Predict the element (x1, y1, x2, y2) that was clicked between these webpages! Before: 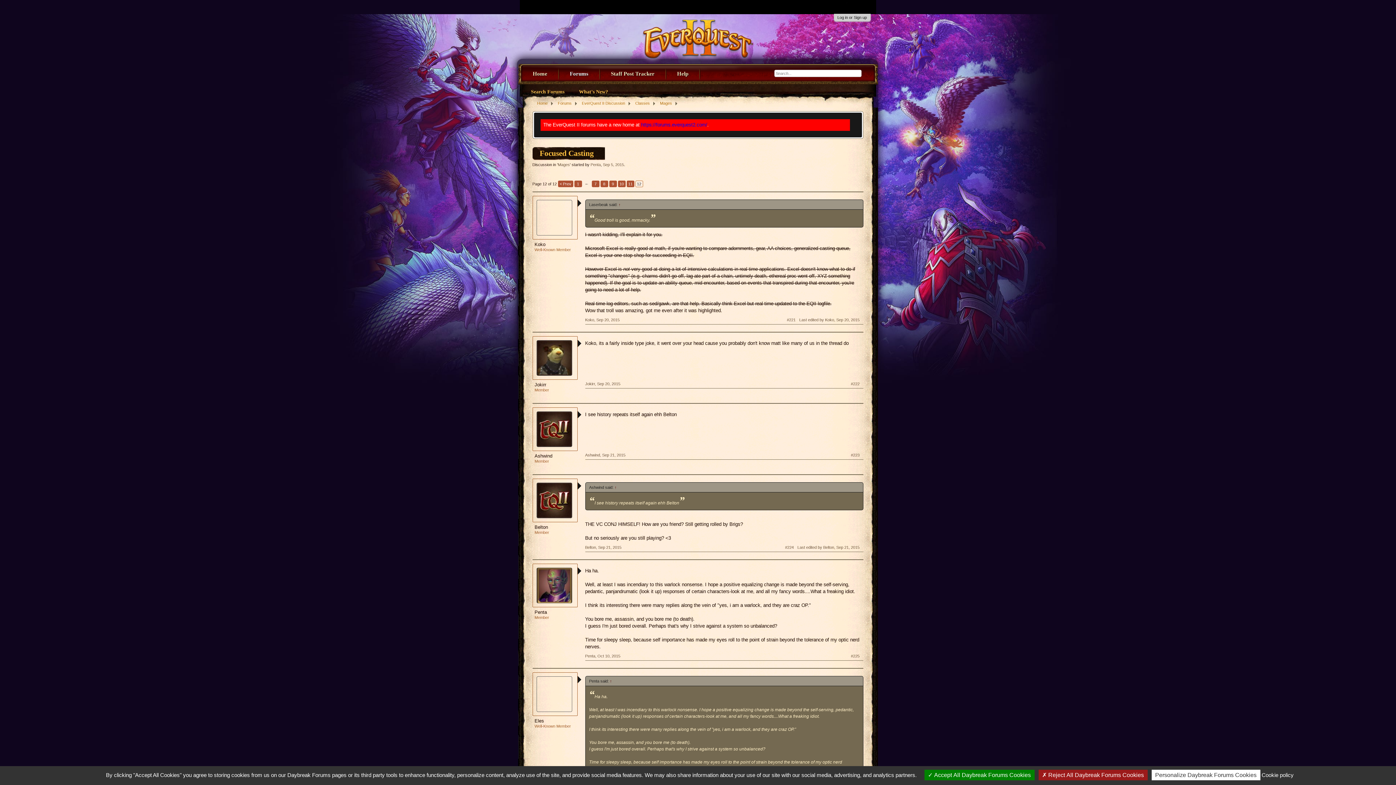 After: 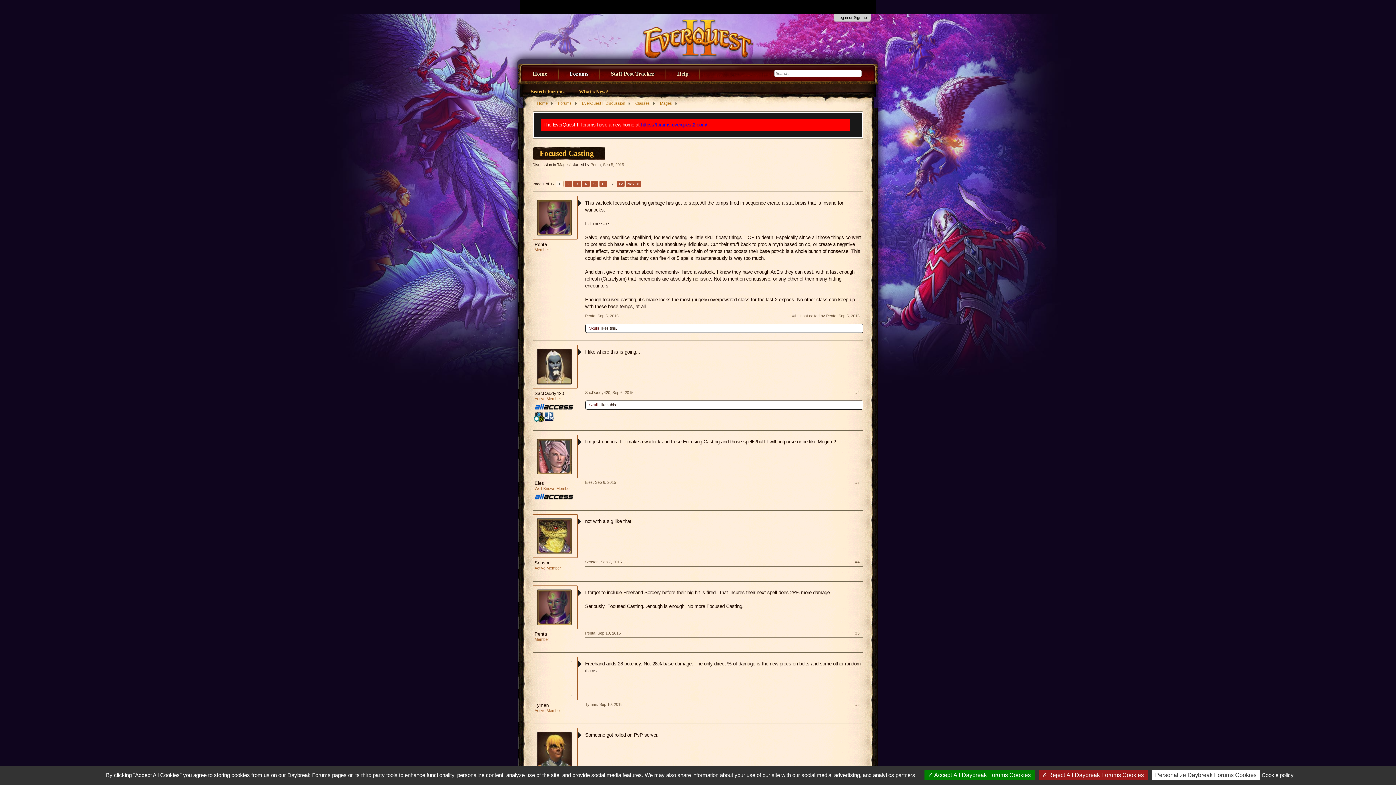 Action: label: Sep 5, 2015 bbox: (603, 162, 624, 166)